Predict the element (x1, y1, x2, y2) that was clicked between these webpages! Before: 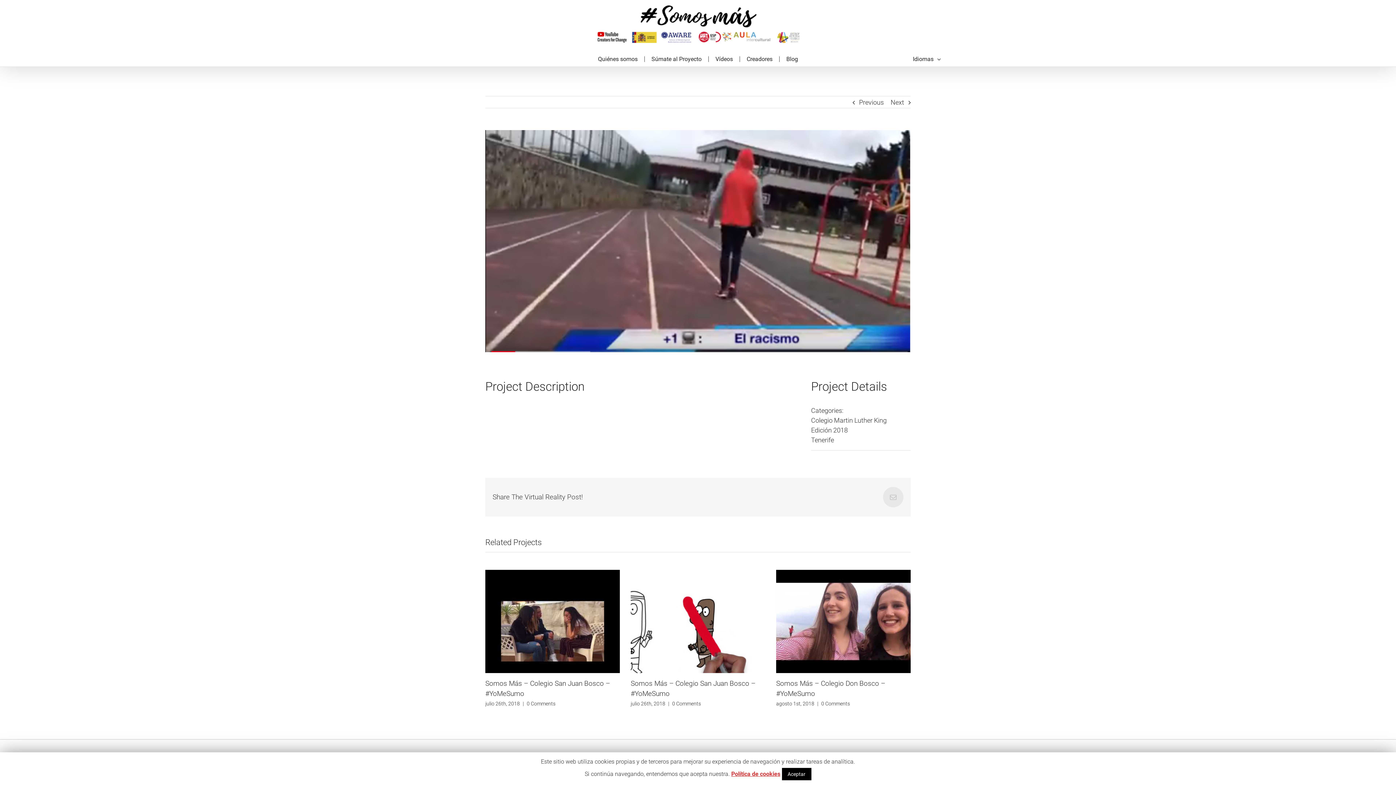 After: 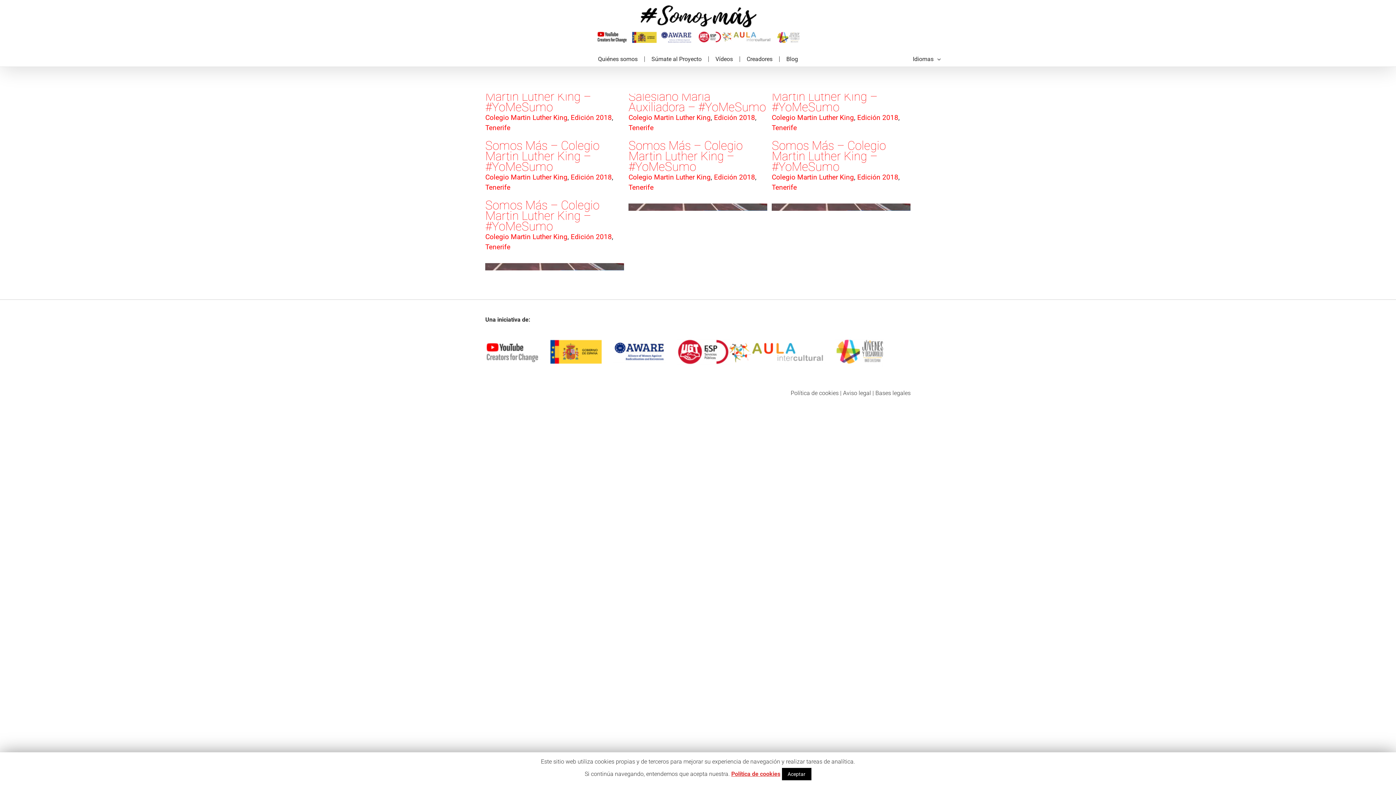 Action: label: Tenerife bbox: (811, 436, 834, 444)